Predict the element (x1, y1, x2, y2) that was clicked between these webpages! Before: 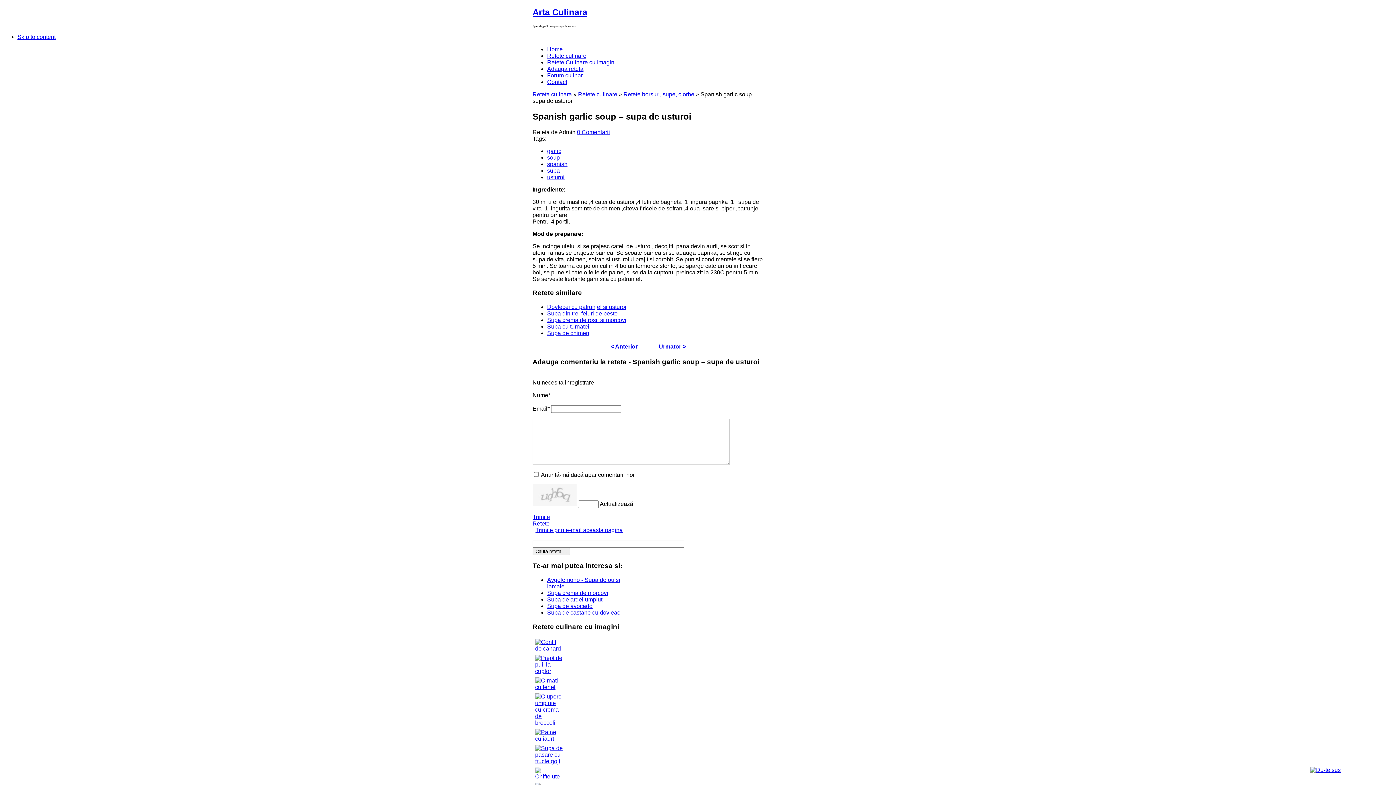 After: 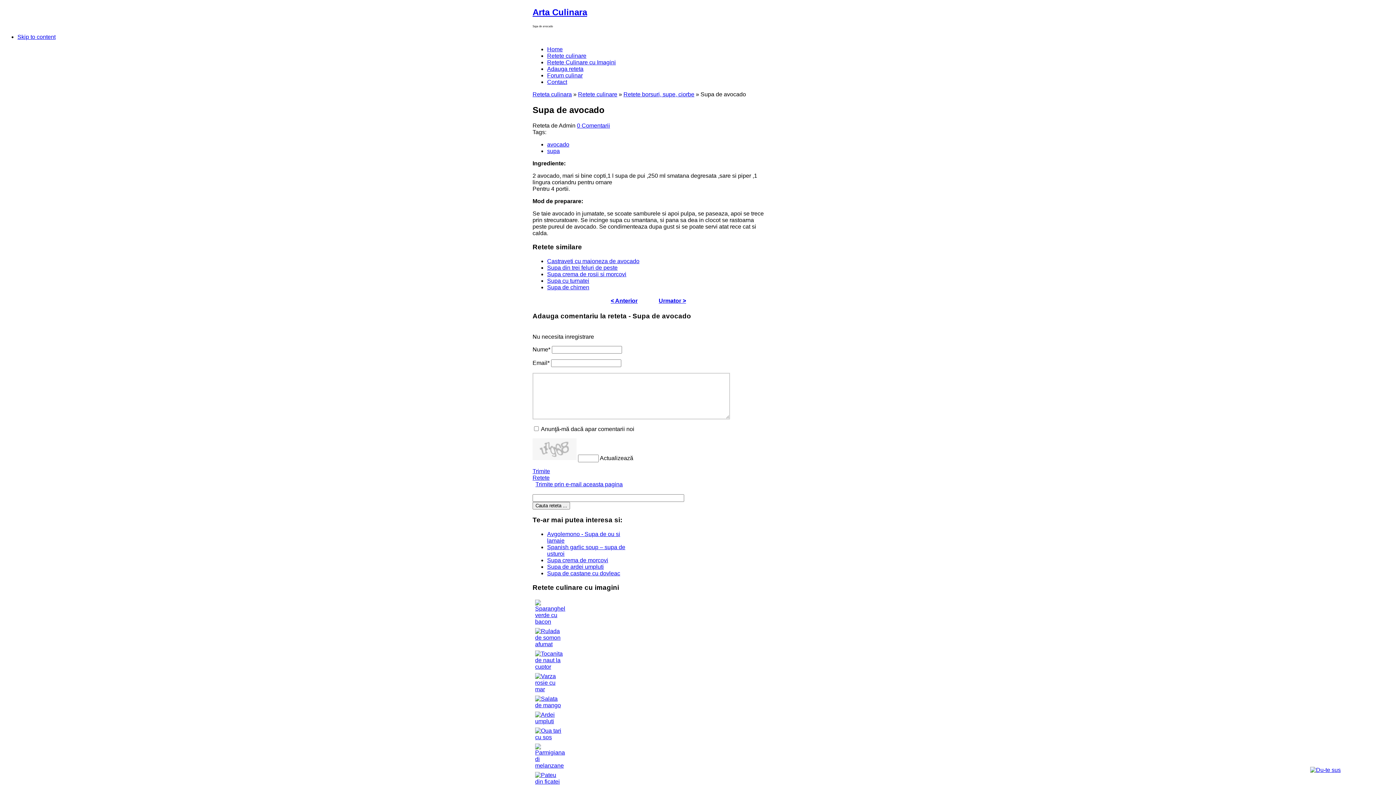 Action: bbox: (547, 603, 592, 609) label: Supa de avocado